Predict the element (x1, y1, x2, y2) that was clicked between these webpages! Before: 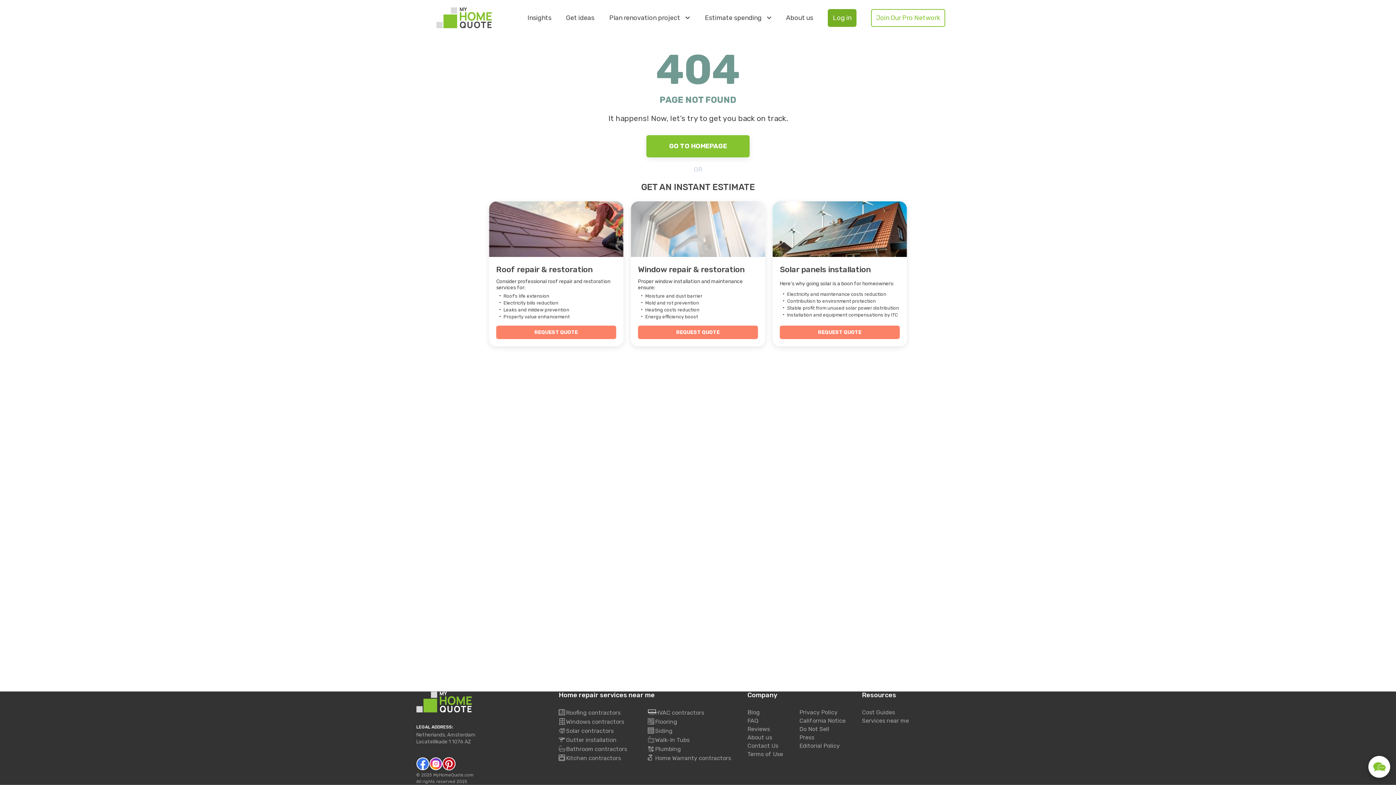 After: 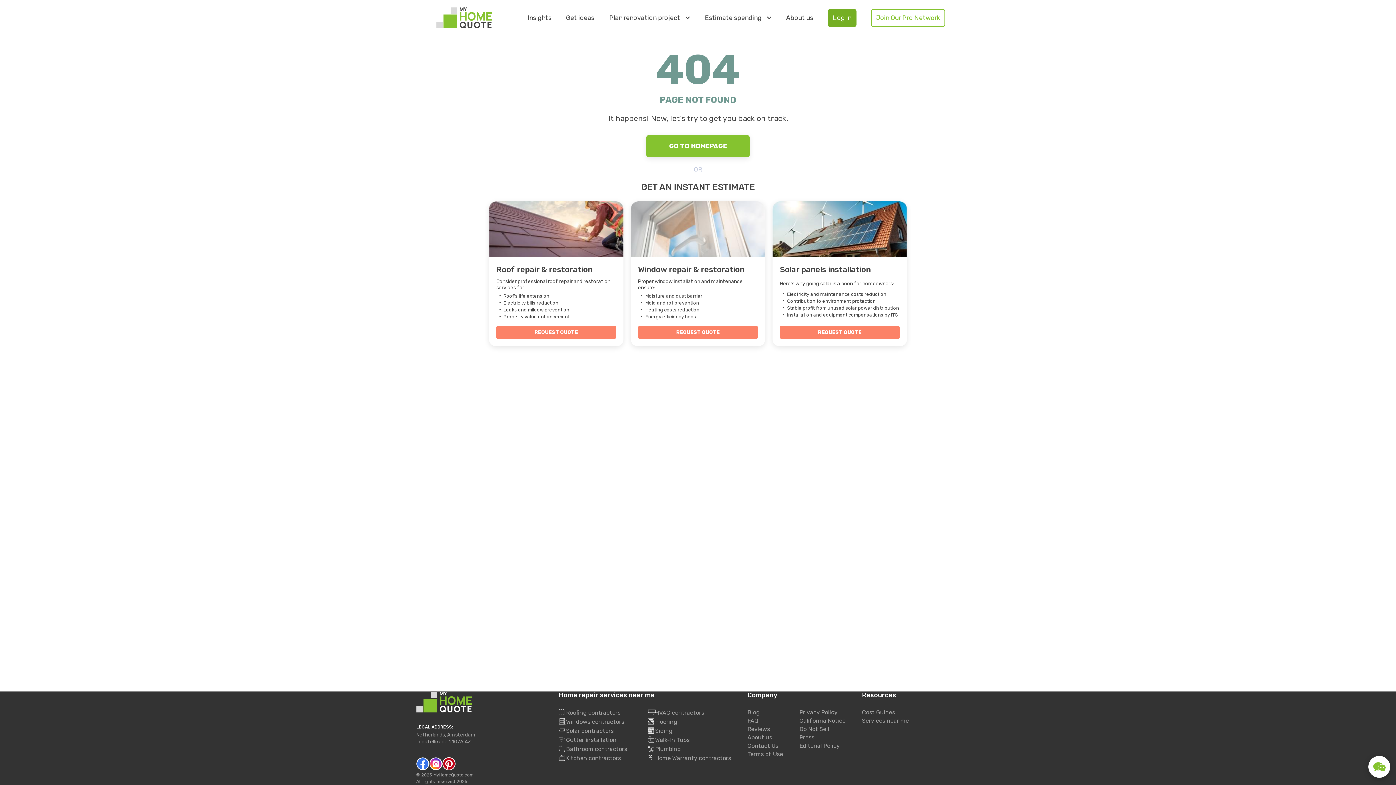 Action: bbox: (799, 718, 845, 724) label: California Notice